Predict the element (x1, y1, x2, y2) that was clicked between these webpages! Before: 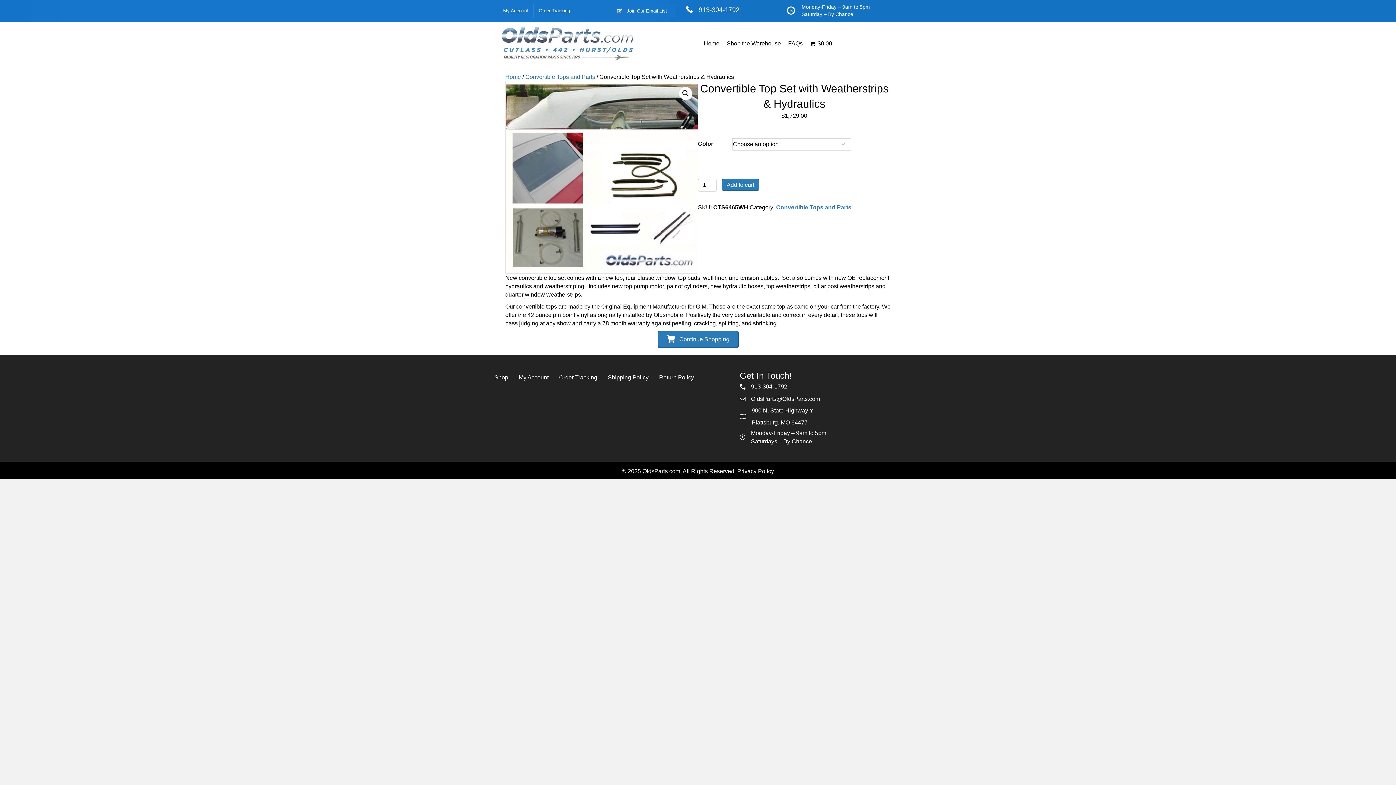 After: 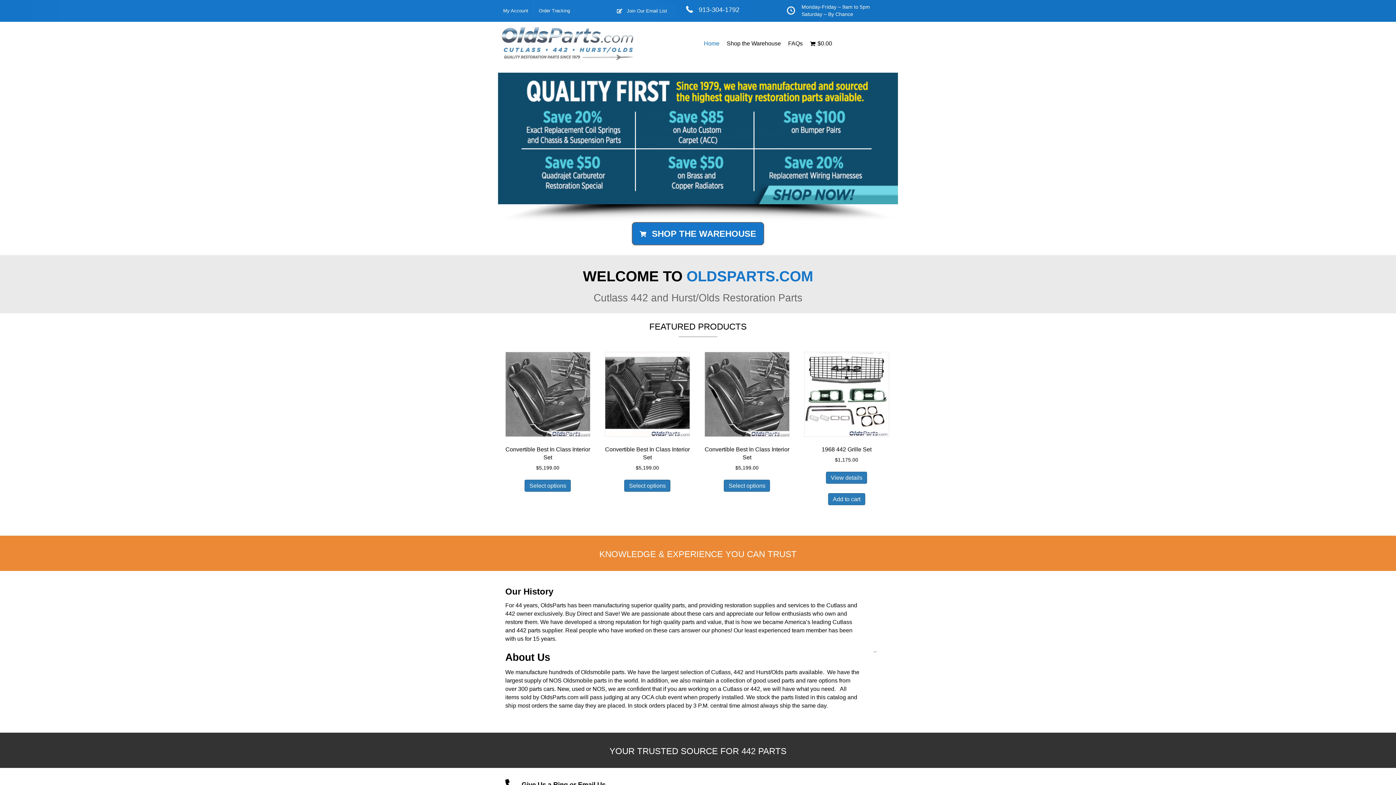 Action: label: Home bbox: (505, 73, 521, 79)